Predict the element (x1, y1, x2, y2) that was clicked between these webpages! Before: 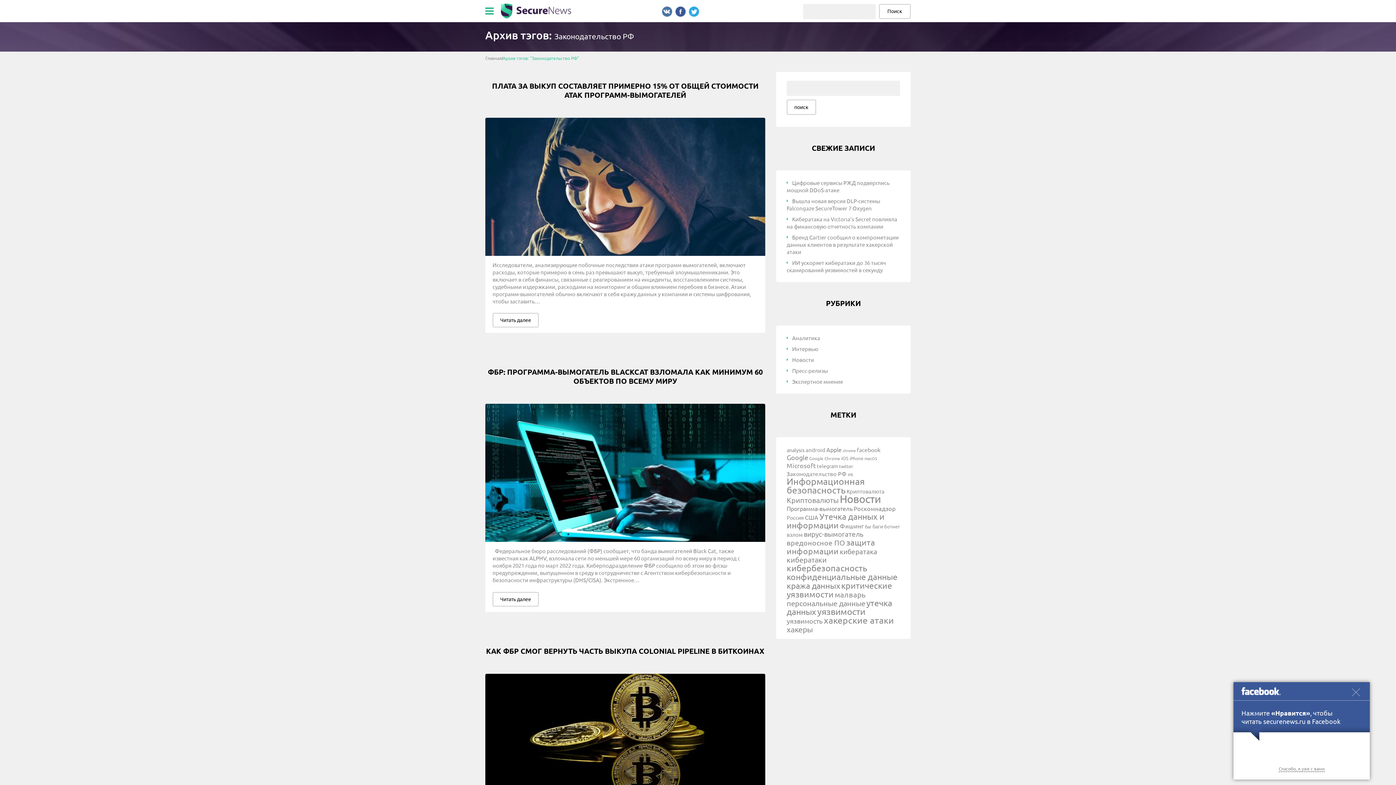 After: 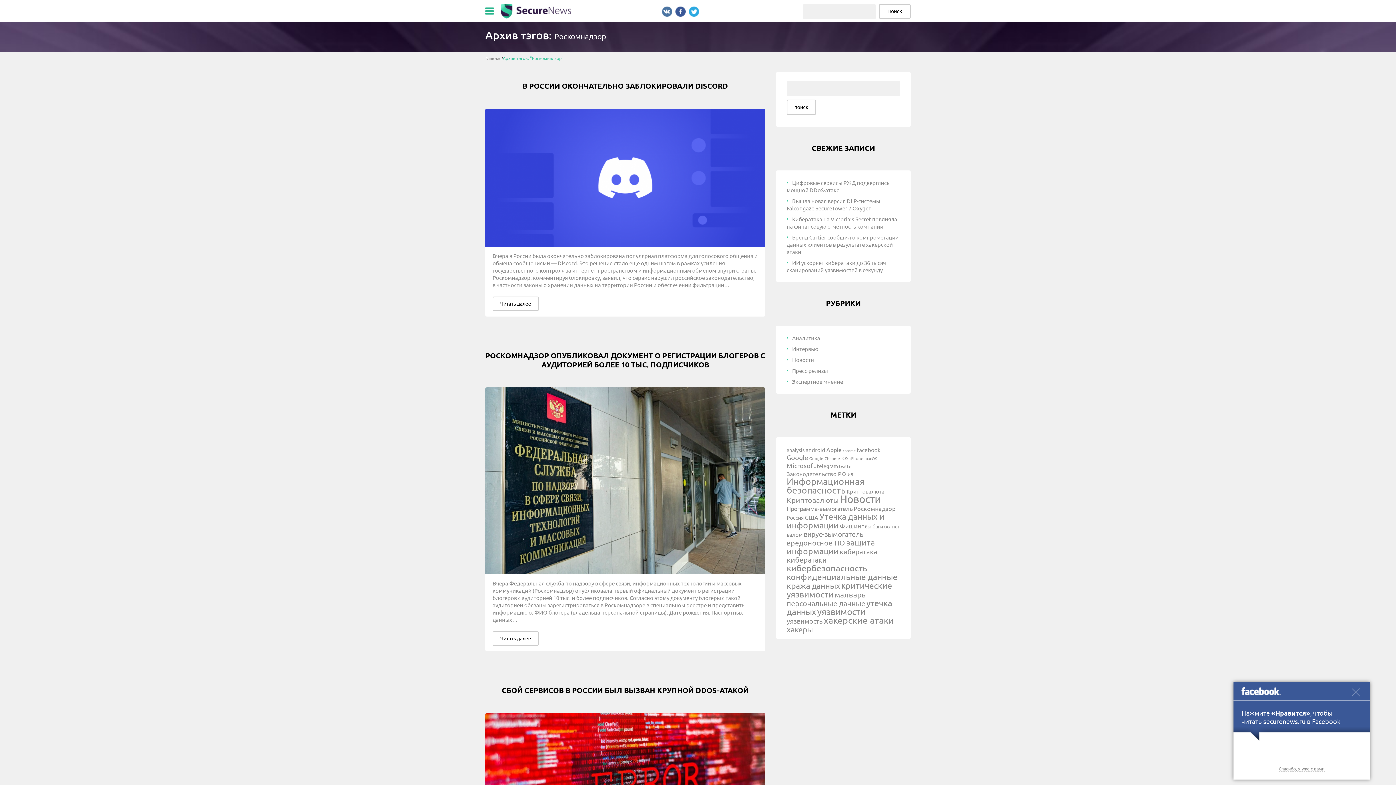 Action: label: Роскомнадзор (68 элементов) bbox: (853, 504, 896, 512)